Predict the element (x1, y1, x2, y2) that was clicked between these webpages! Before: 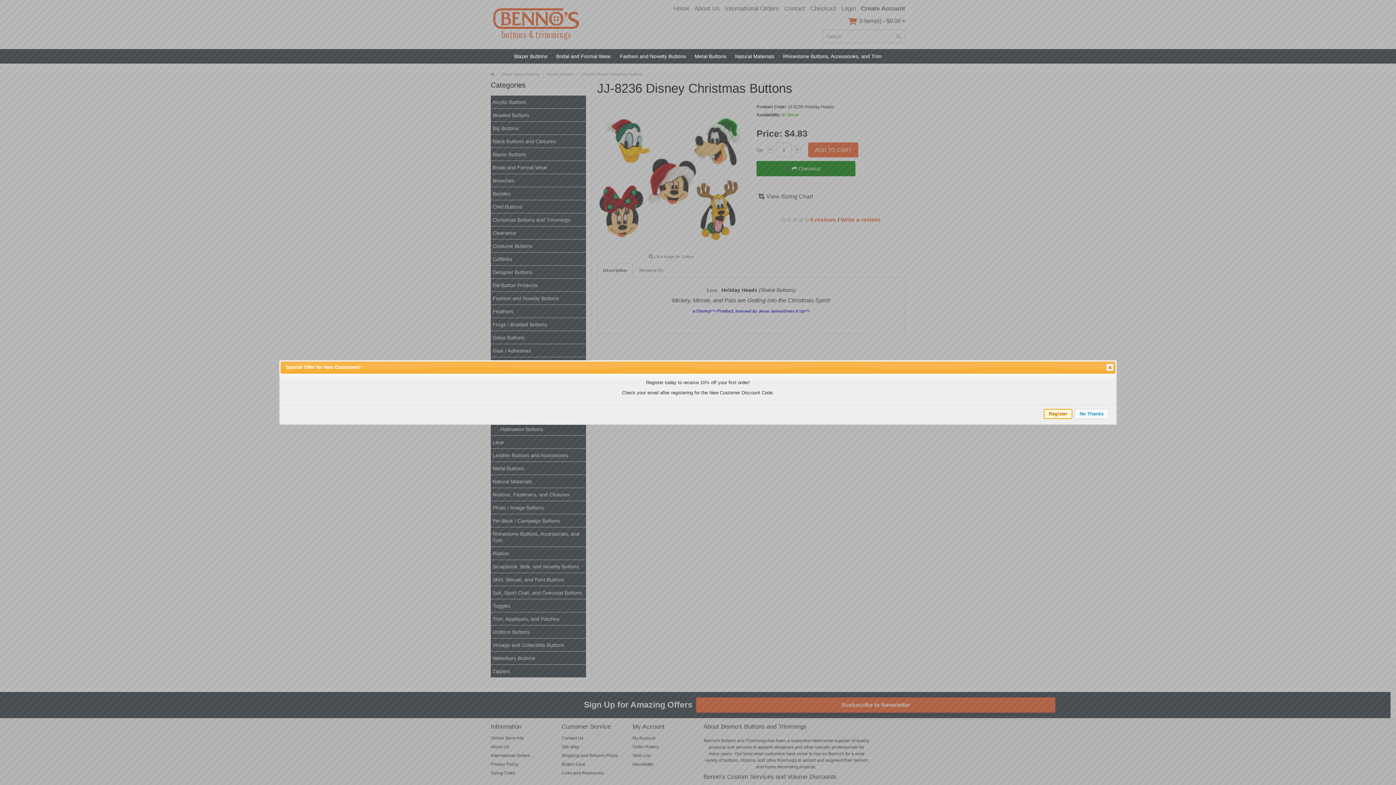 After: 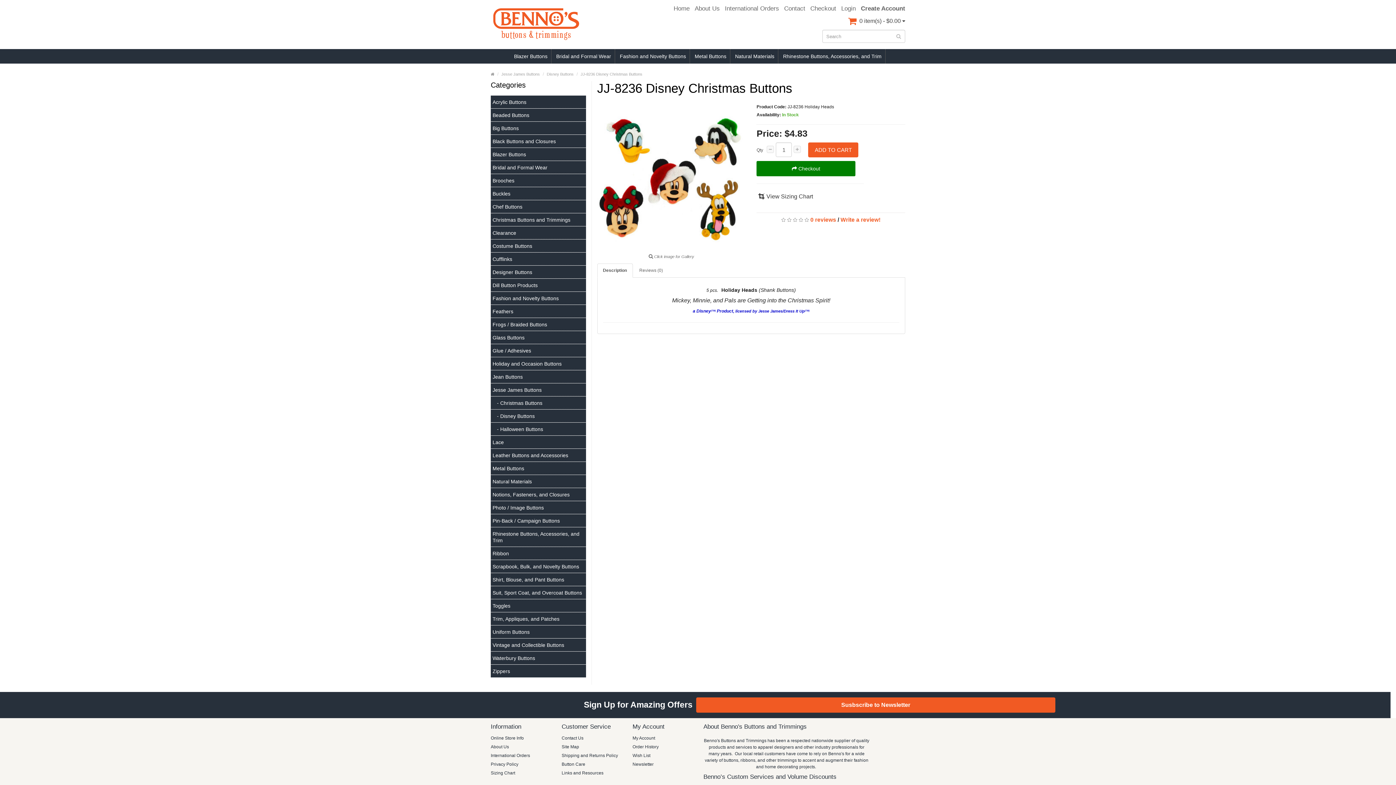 Action: label: Close bbox: (1106, 364, 1113, 371)